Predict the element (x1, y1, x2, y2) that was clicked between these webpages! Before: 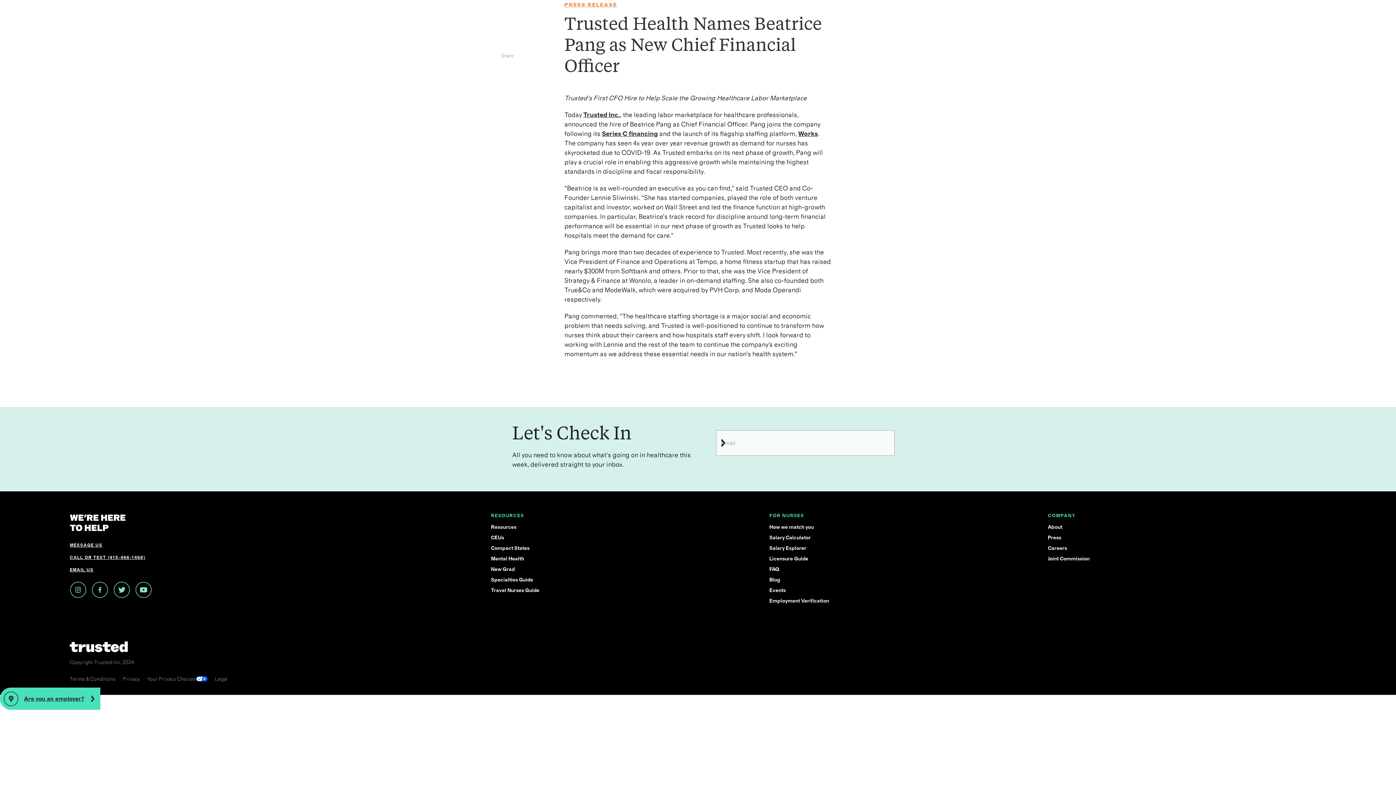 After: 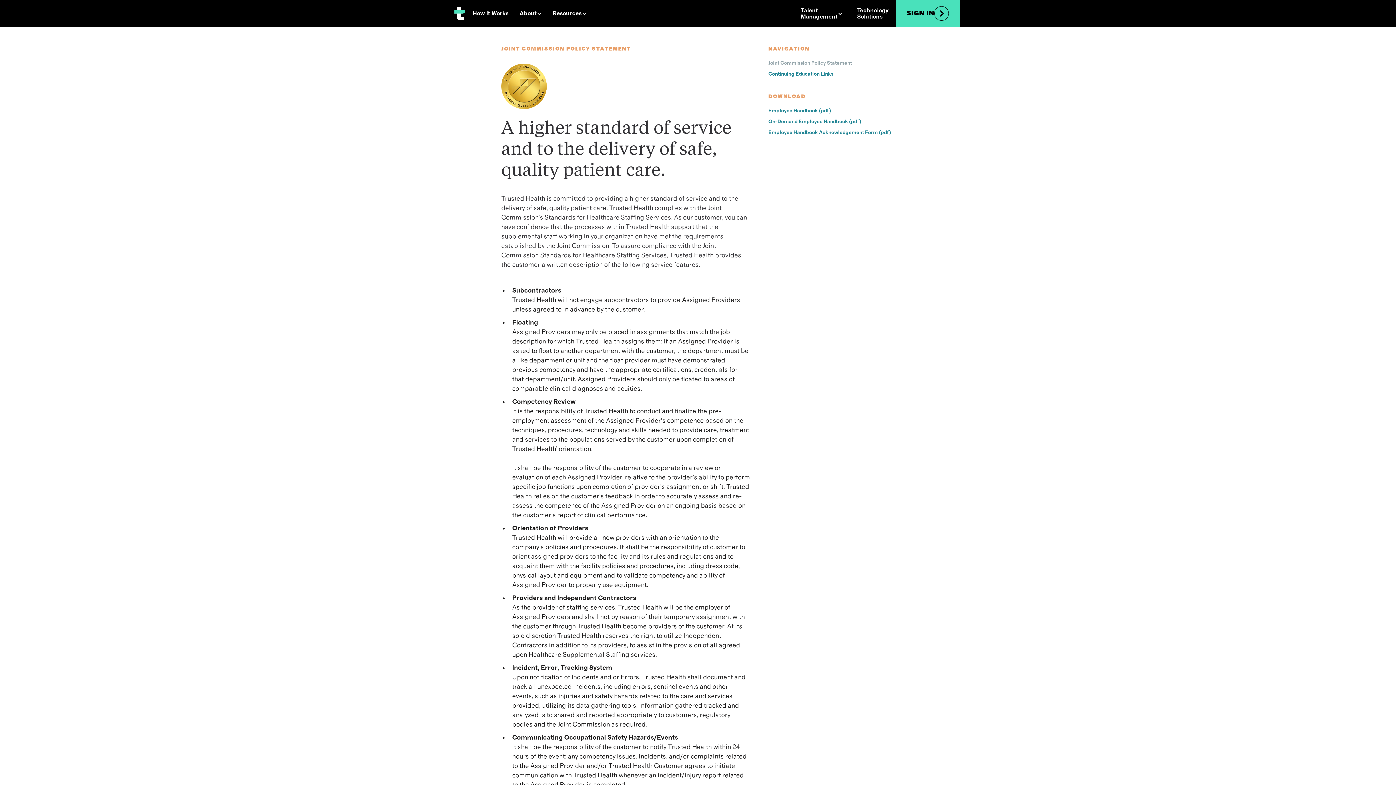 Action: label: Joint Commission bbox: (1048, 554, 1326, 564)